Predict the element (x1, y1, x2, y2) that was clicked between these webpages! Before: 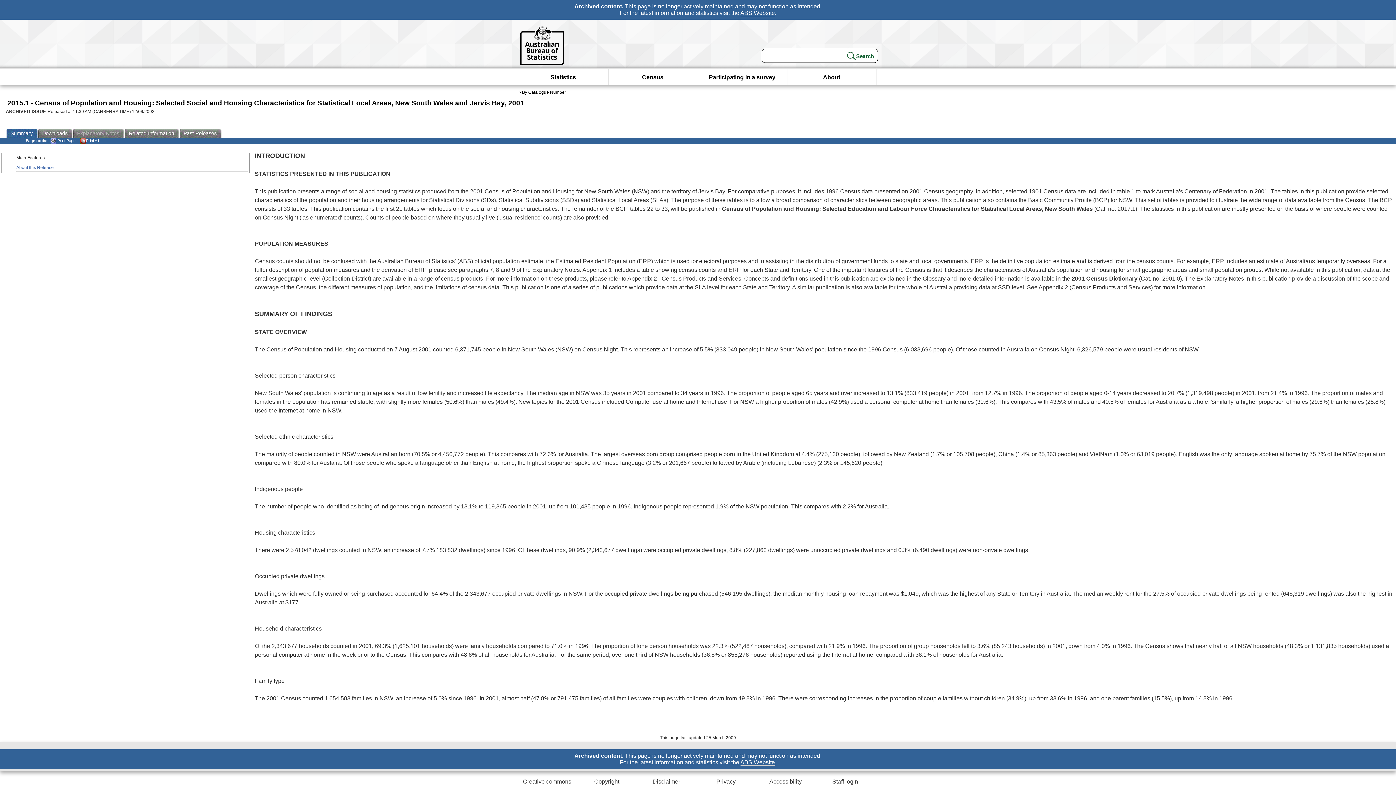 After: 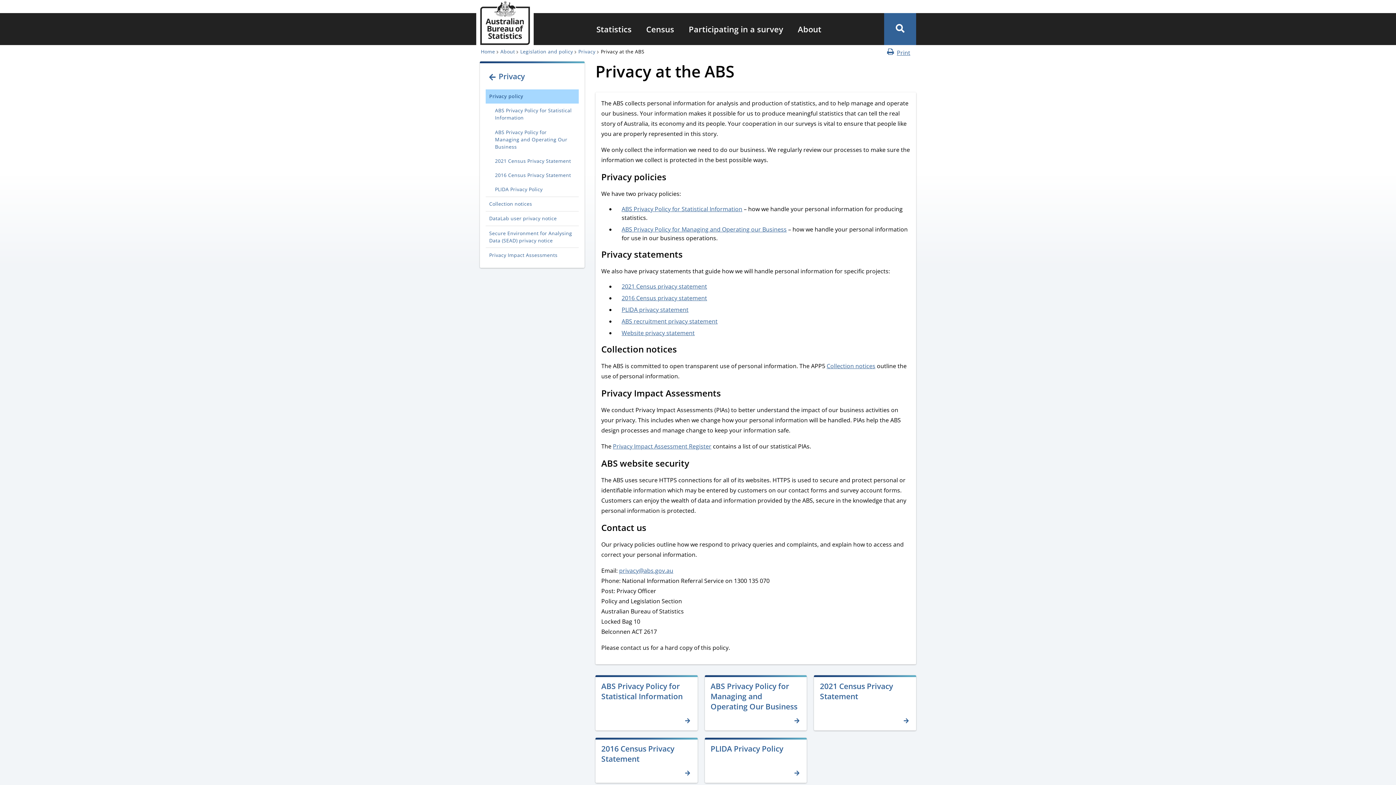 Action: bbox: (716, 778, 735, 785) label: Privacy